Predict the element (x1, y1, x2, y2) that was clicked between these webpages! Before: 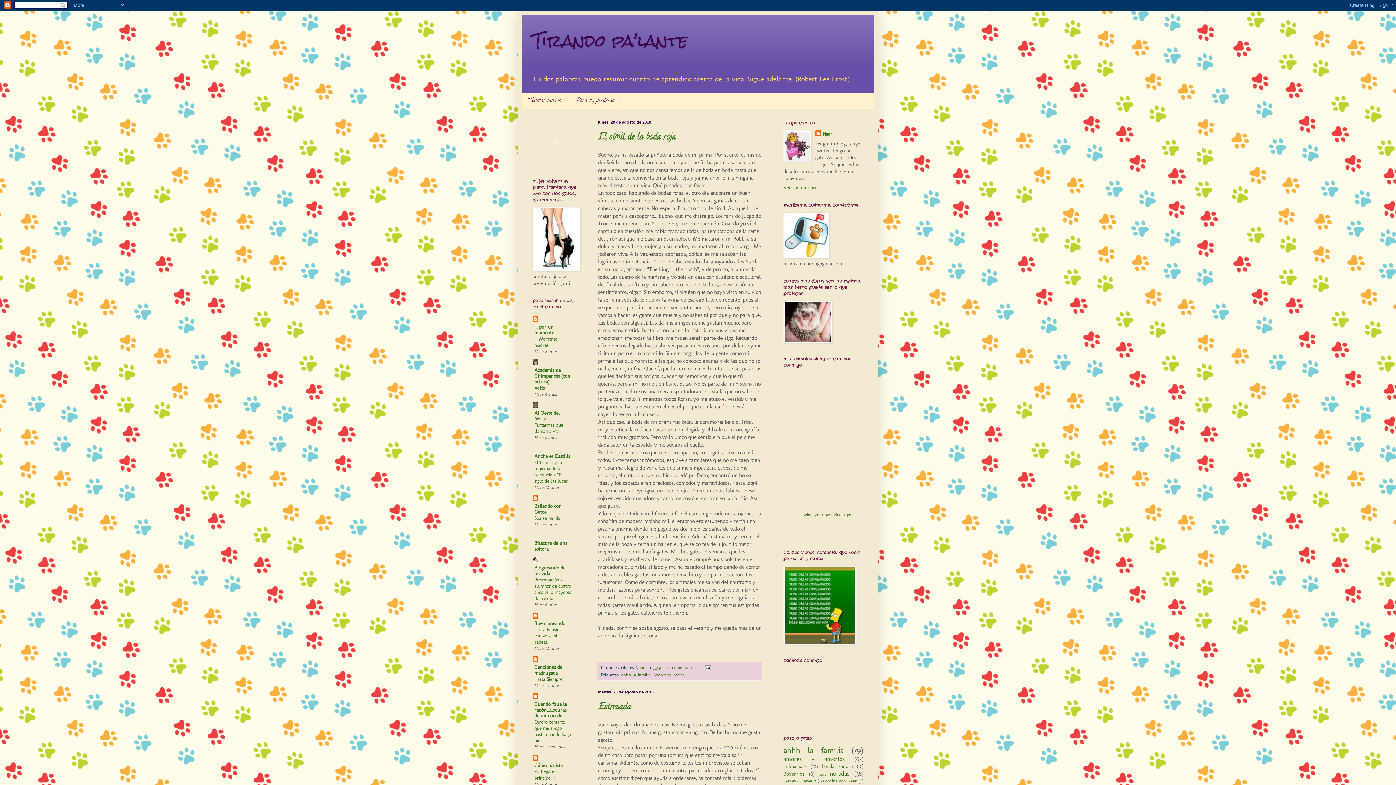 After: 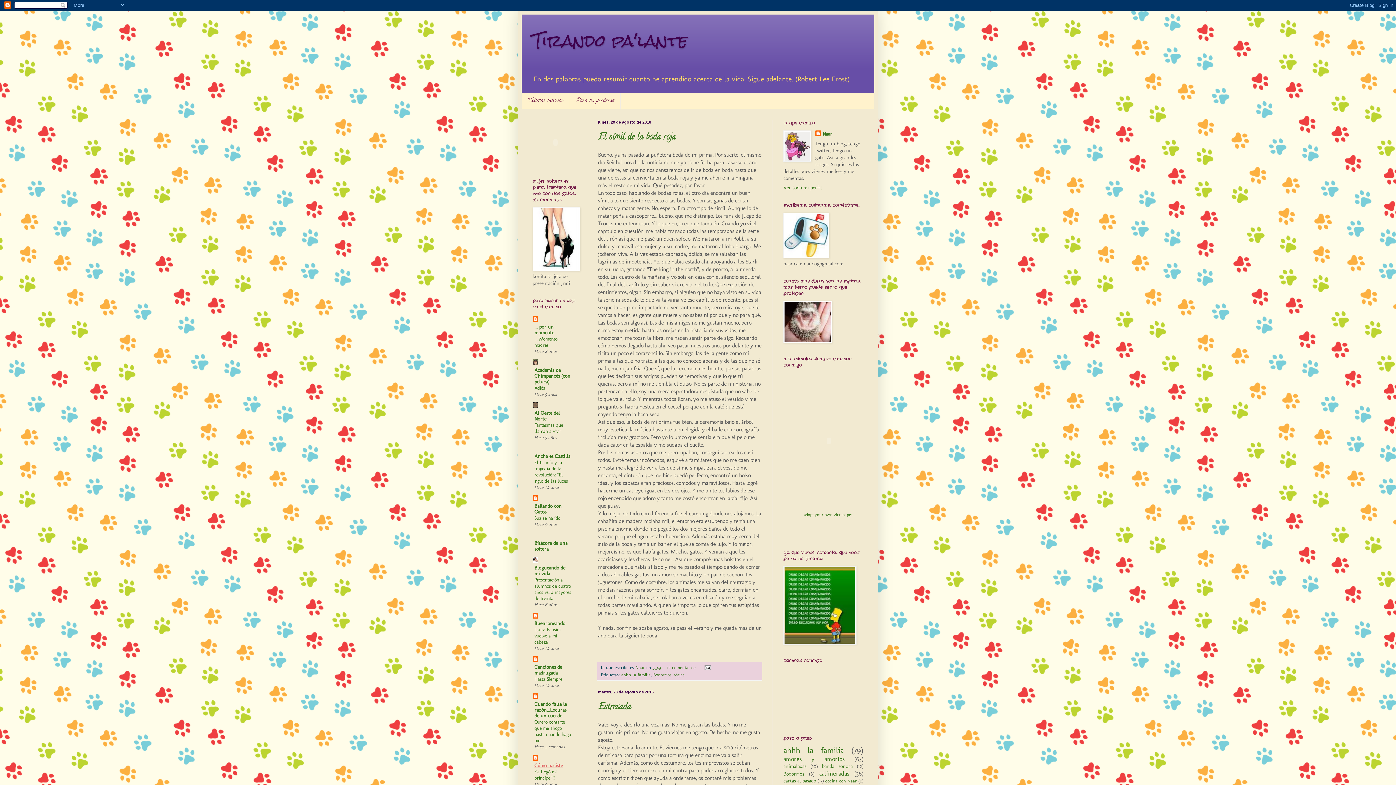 Action: label: Cómo naciste bbox: (534, 763, 562, 769)